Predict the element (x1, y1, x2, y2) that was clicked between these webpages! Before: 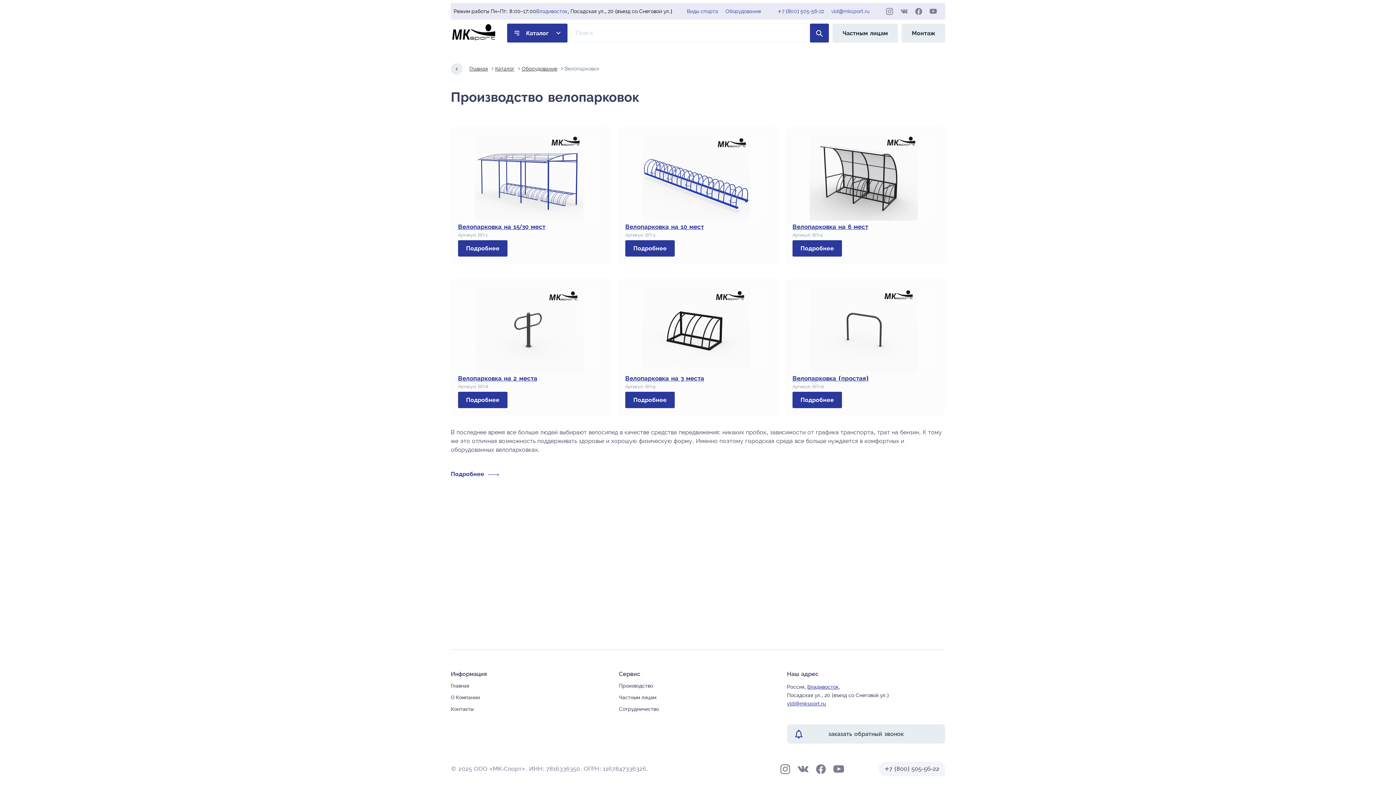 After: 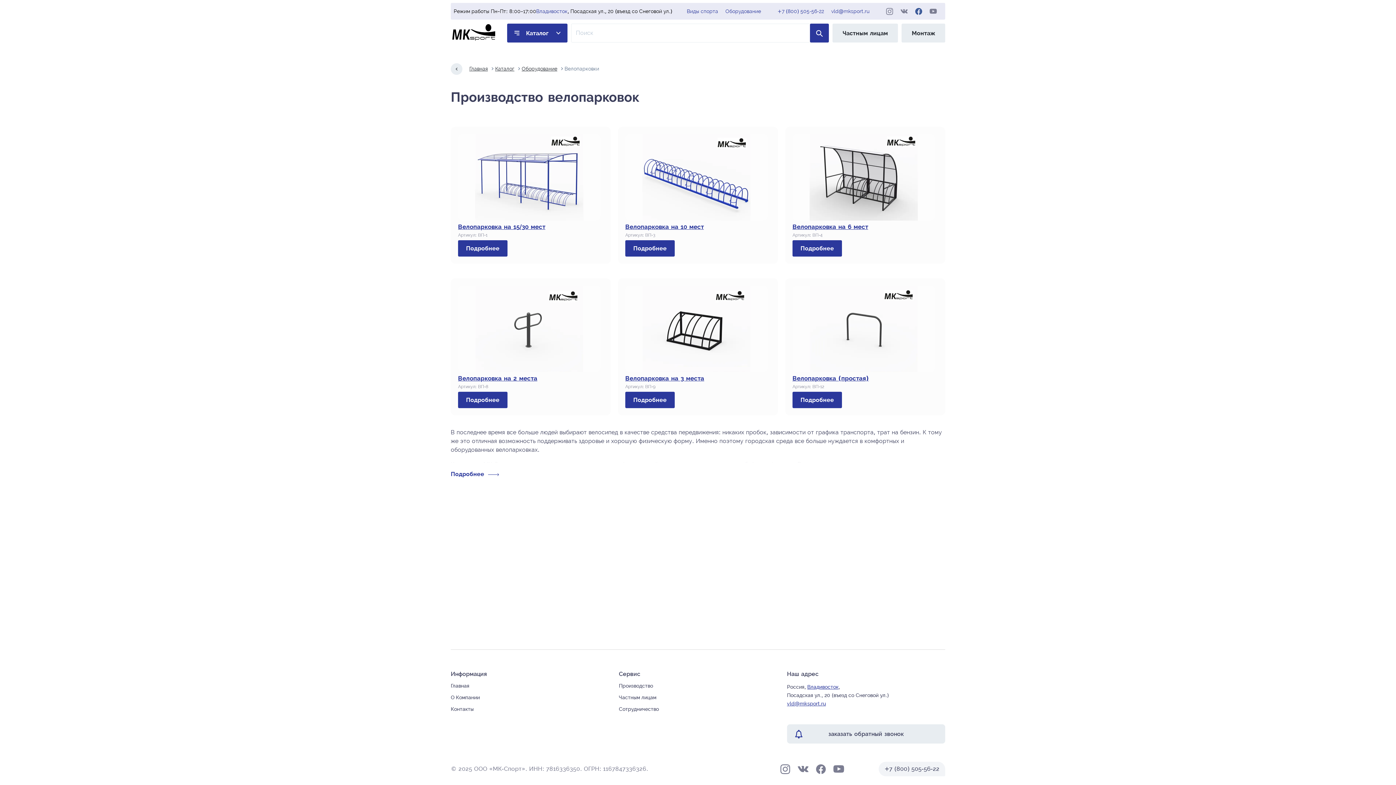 Action: bbox: (915, 6, 922, 16)